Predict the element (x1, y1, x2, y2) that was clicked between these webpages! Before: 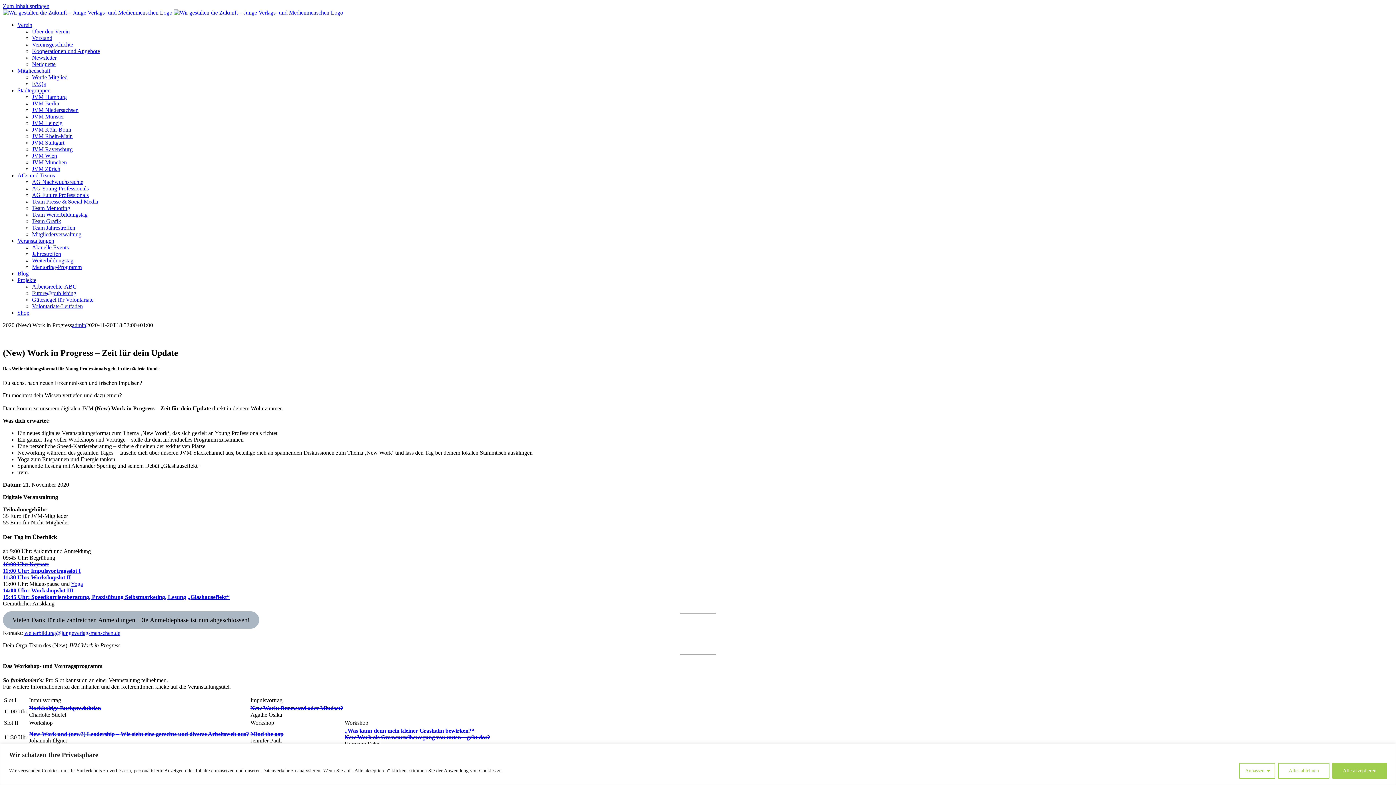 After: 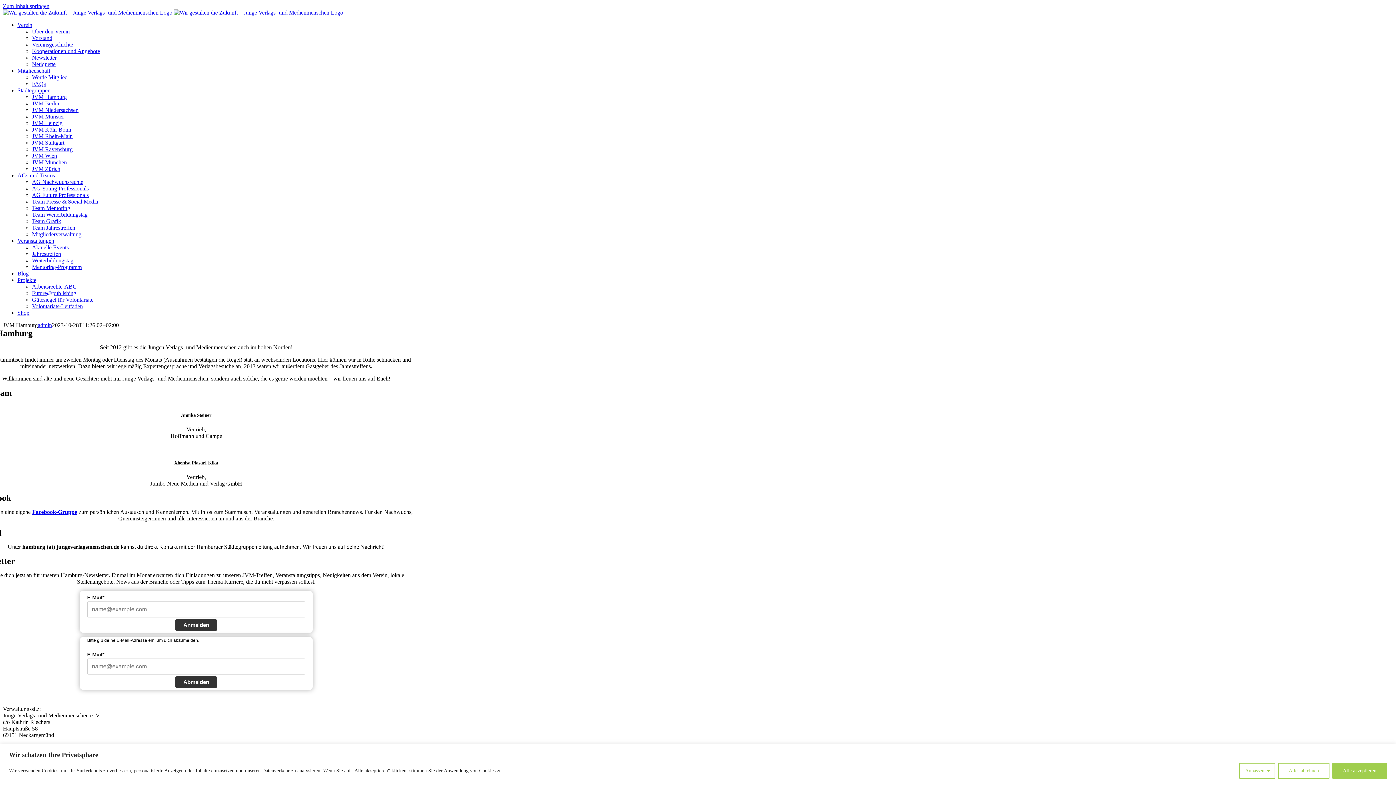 Action: bbox: (32, 93, 66, 100) label: JVM Hamburg